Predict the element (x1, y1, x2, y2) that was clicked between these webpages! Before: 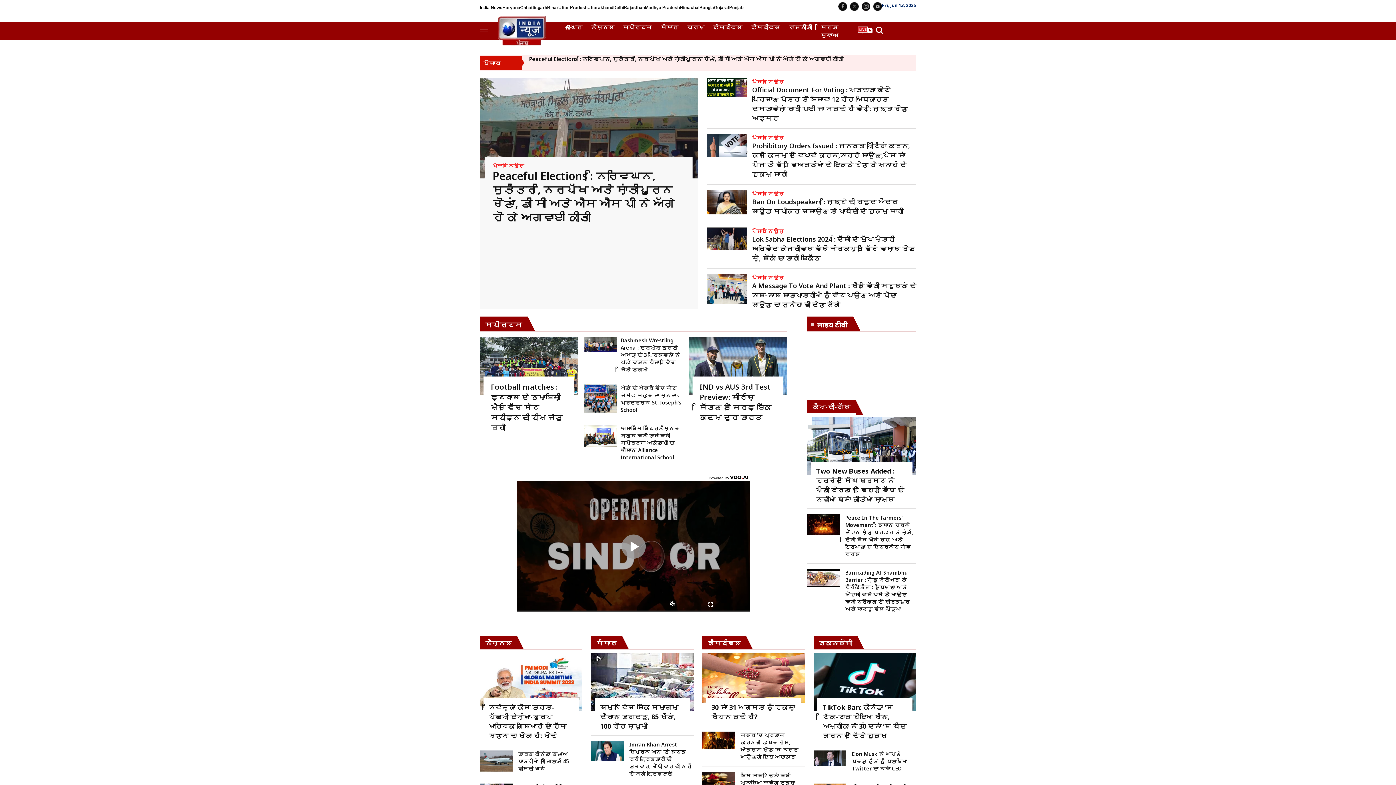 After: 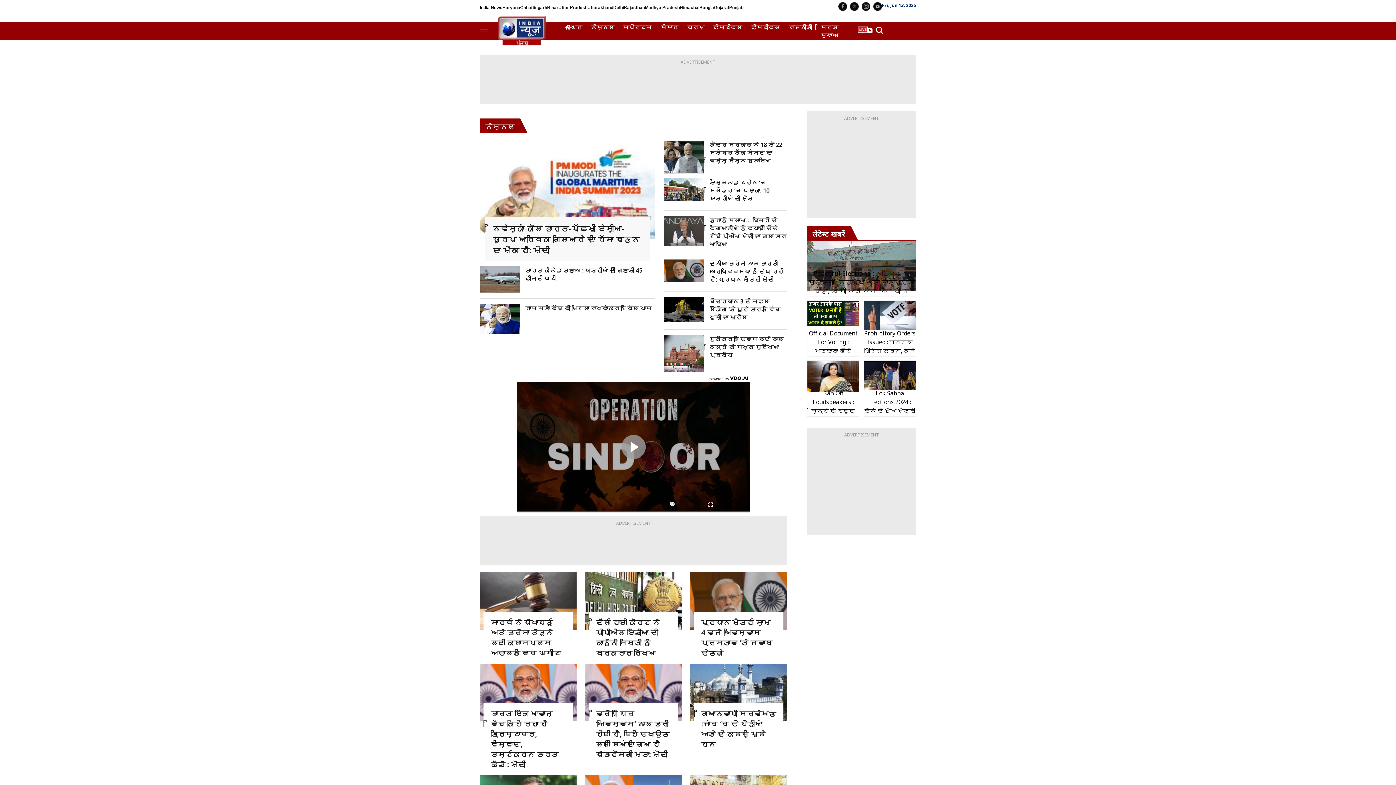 Action: bbox: (480, 636, 517, 649) label: ਨੈਸ਼ਨਲ